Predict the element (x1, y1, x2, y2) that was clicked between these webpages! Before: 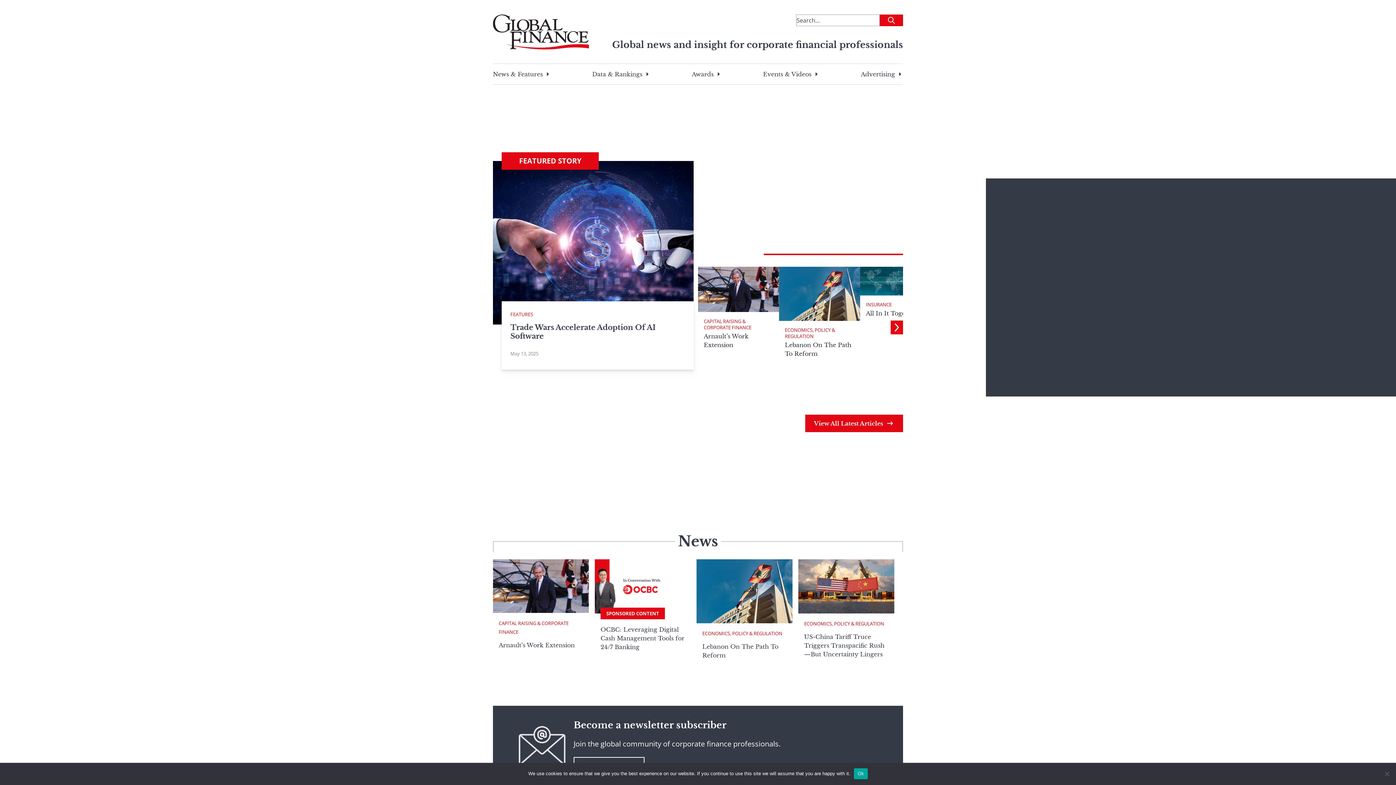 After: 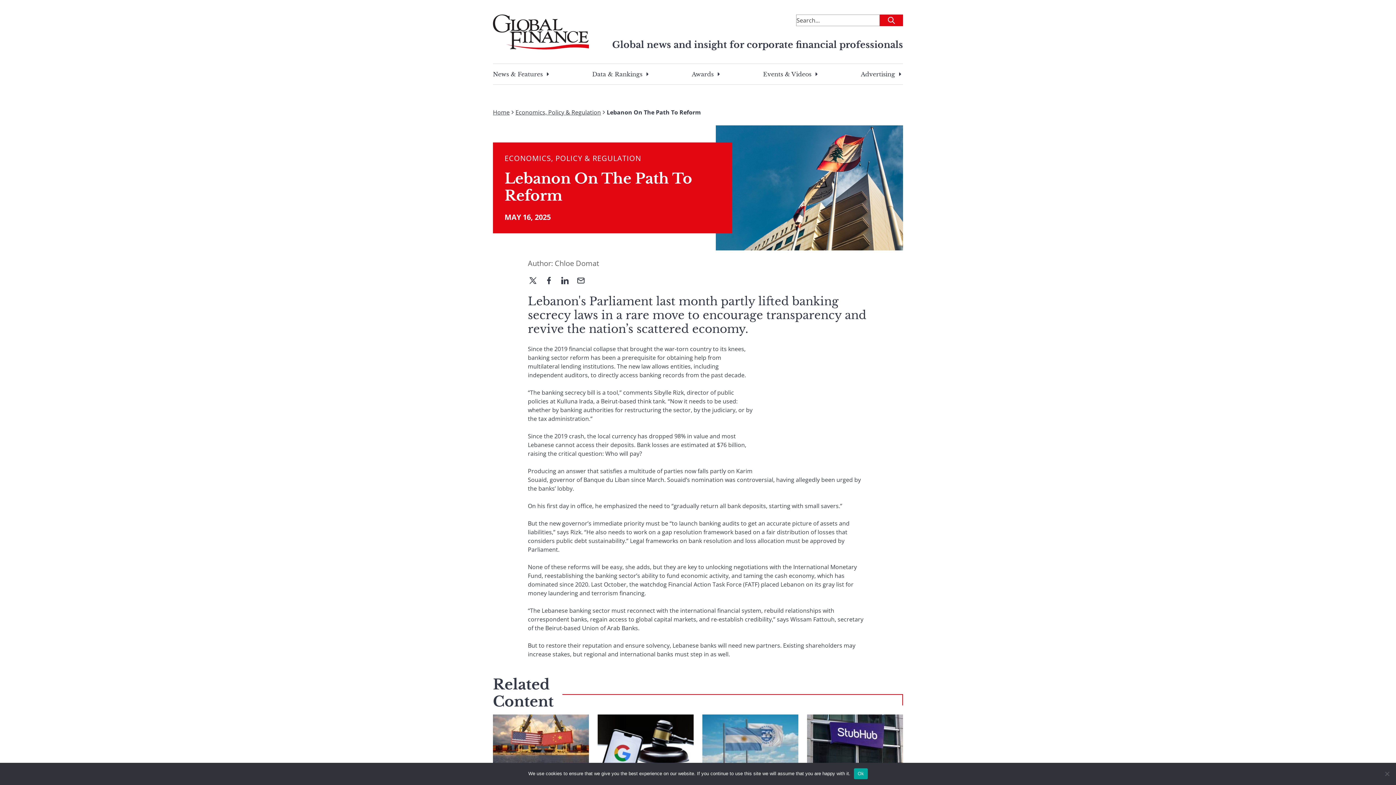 Action: bbox: (785, 340, 854, 358) label: Lebanon On The Path To Reform